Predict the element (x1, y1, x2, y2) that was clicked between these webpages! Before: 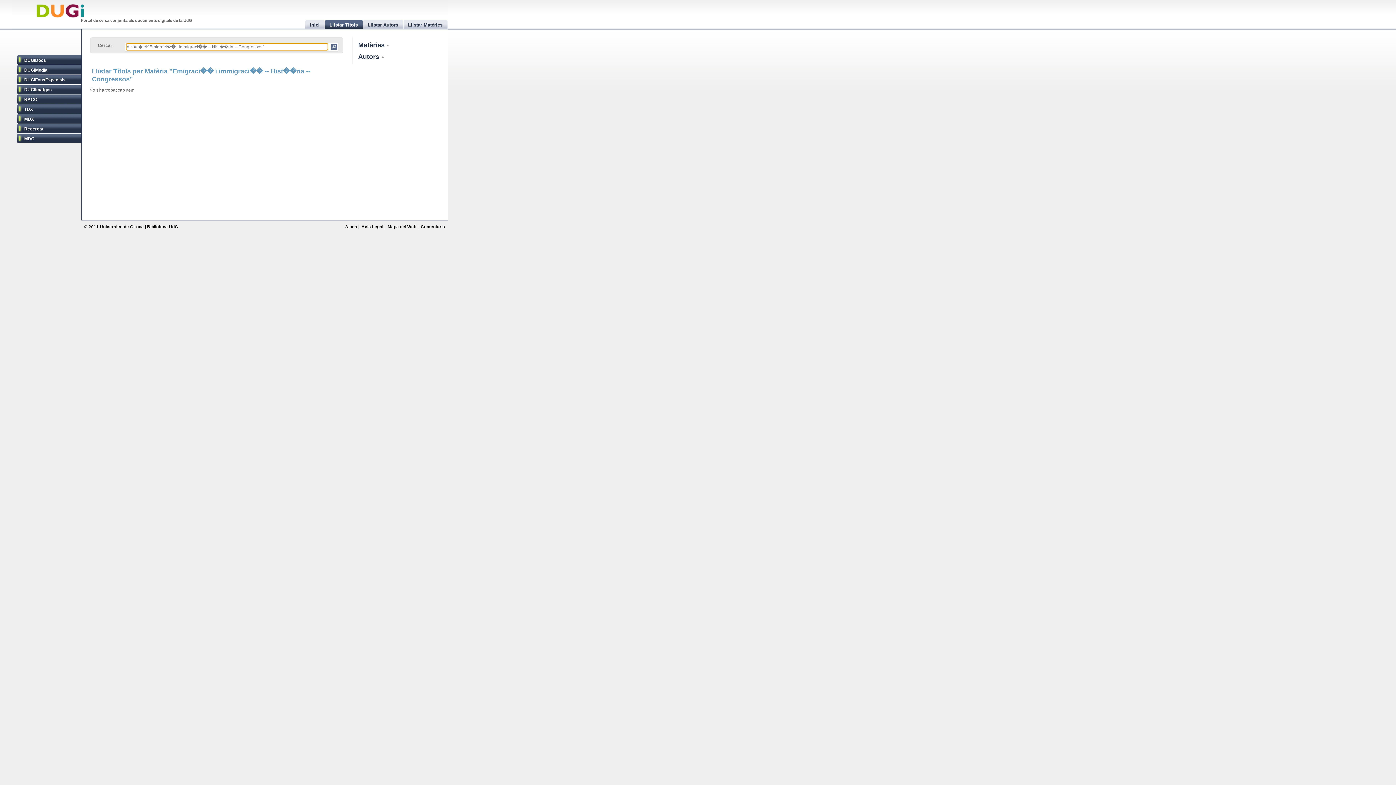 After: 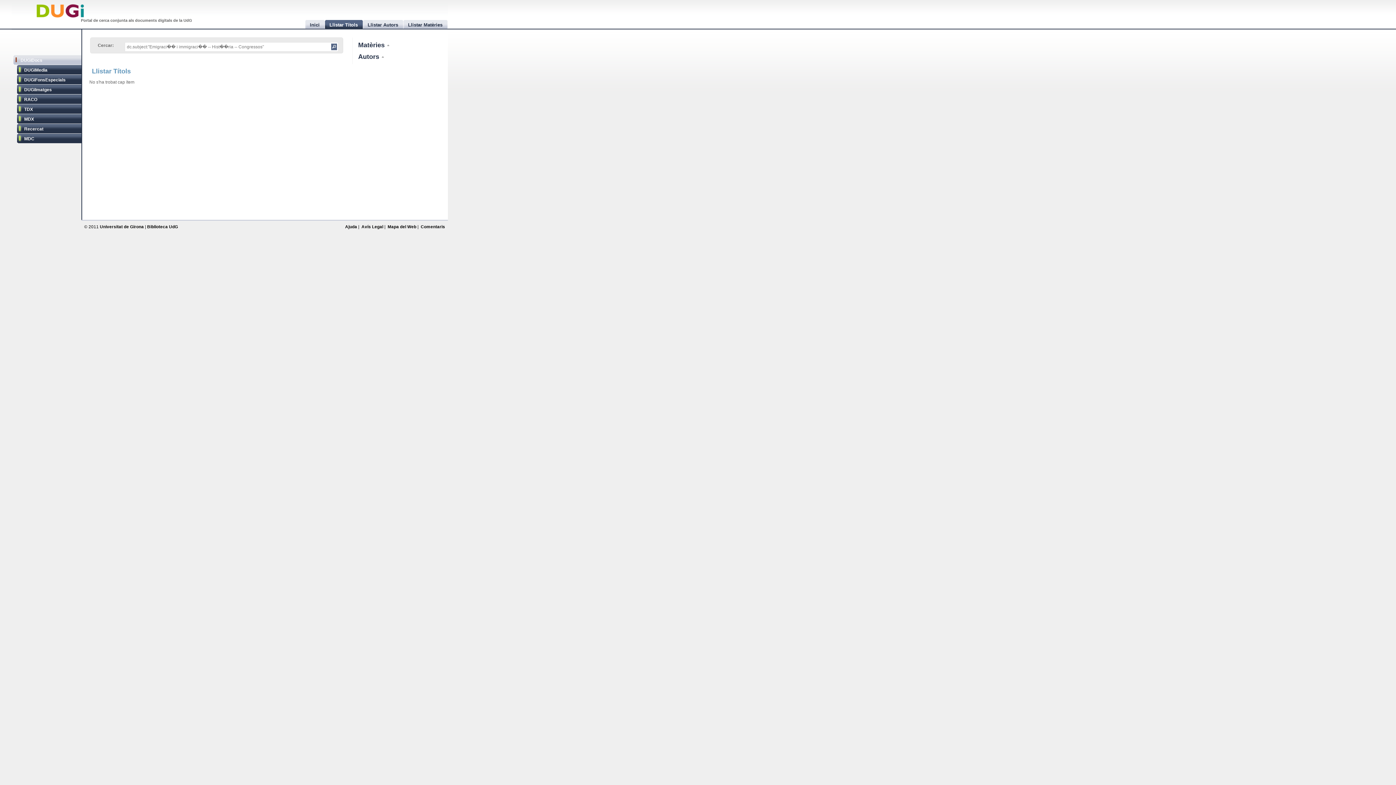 Action: bbox: (16, 55, 81, 65) label: DUGiDocs